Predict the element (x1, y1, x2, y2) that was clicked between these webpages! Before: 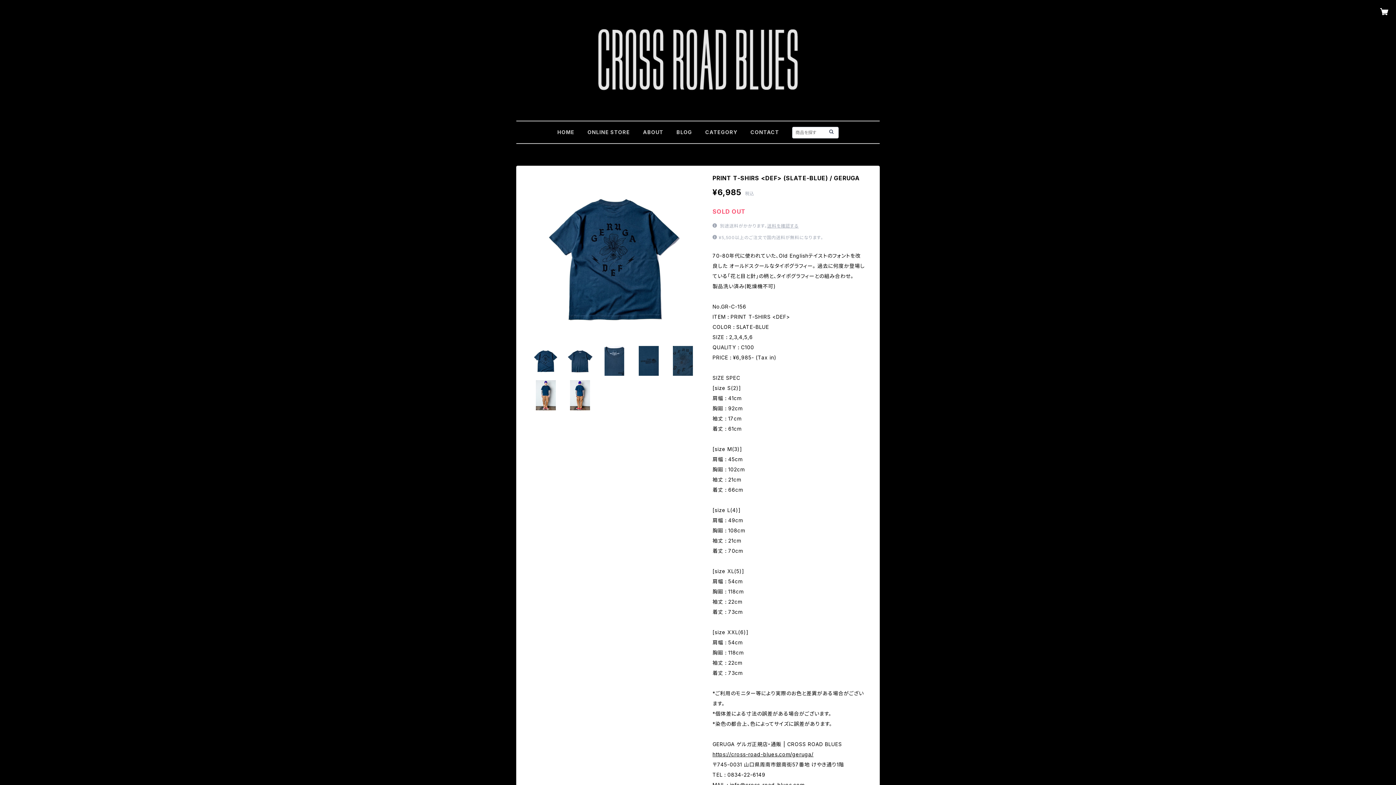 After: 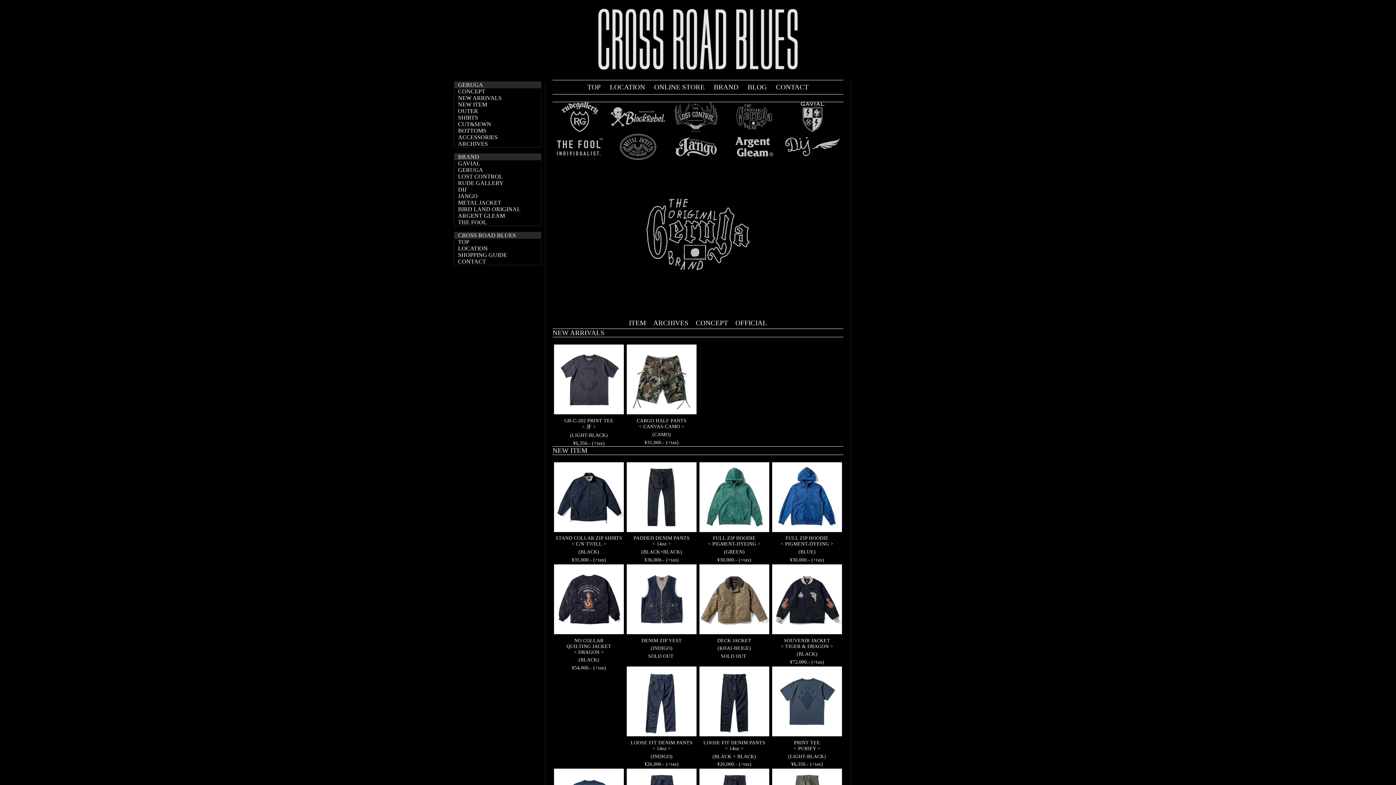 Action: bbox: (712, 751, 813, 757) label: https://cross-road-blues.com/geruga/